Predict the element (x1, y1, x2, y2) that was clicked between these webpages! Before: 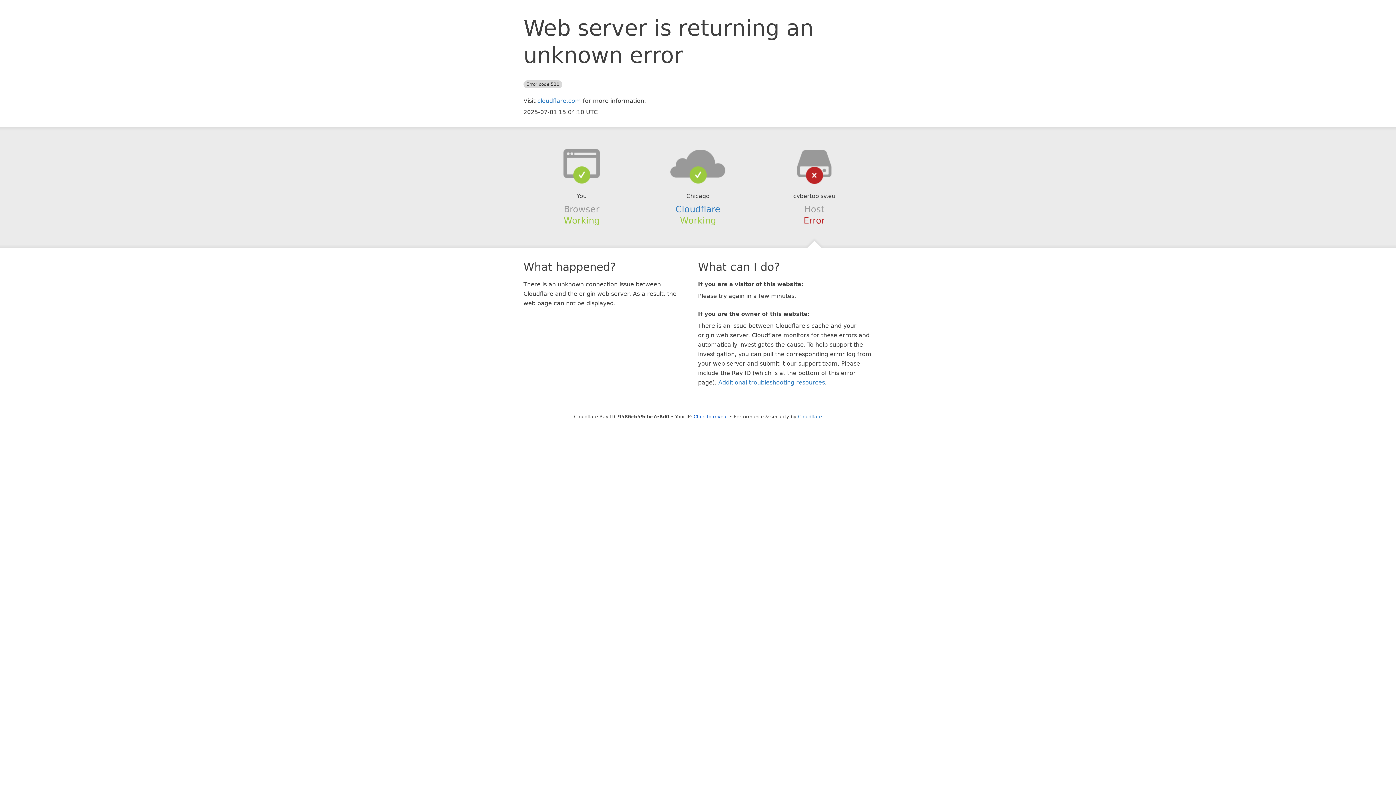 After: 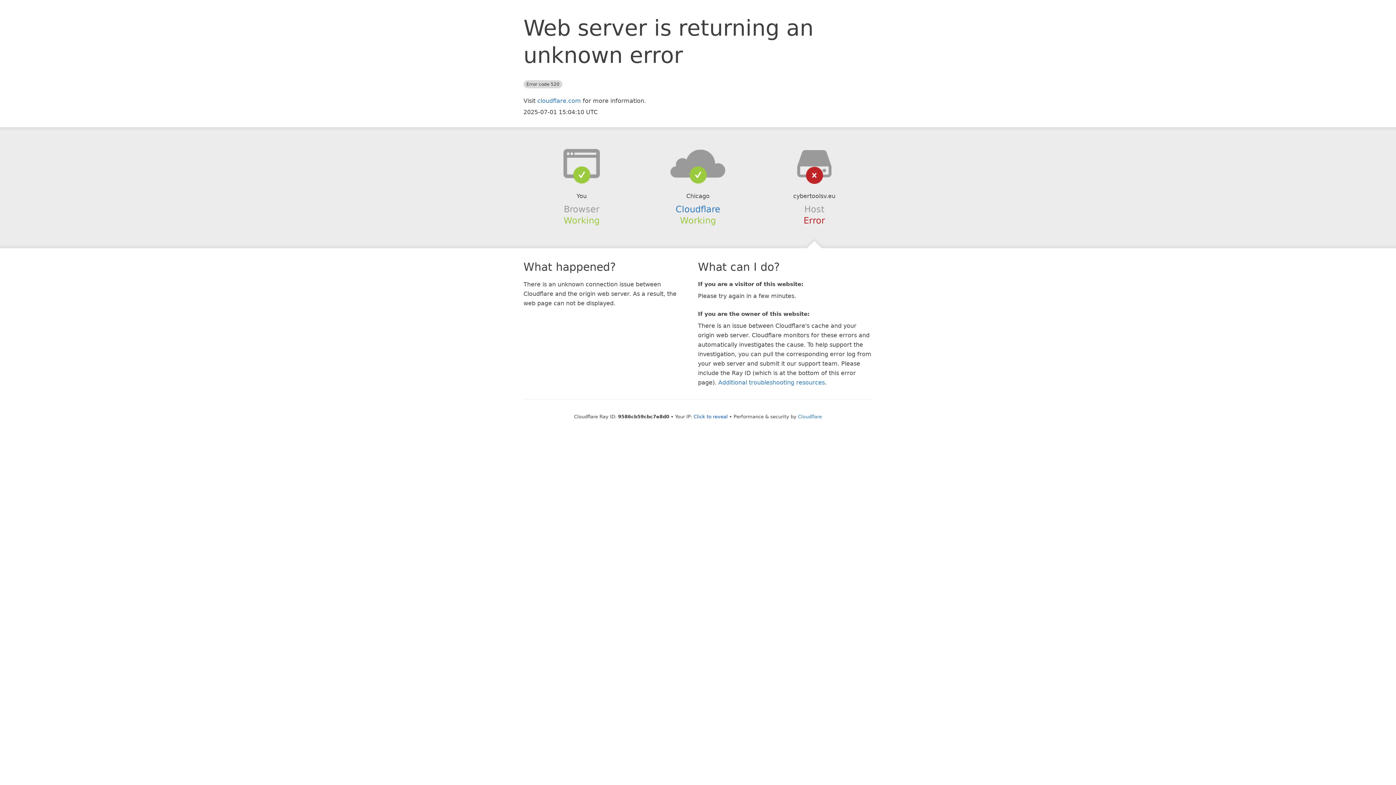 Action: bbox: (639, 148, 756, 178)